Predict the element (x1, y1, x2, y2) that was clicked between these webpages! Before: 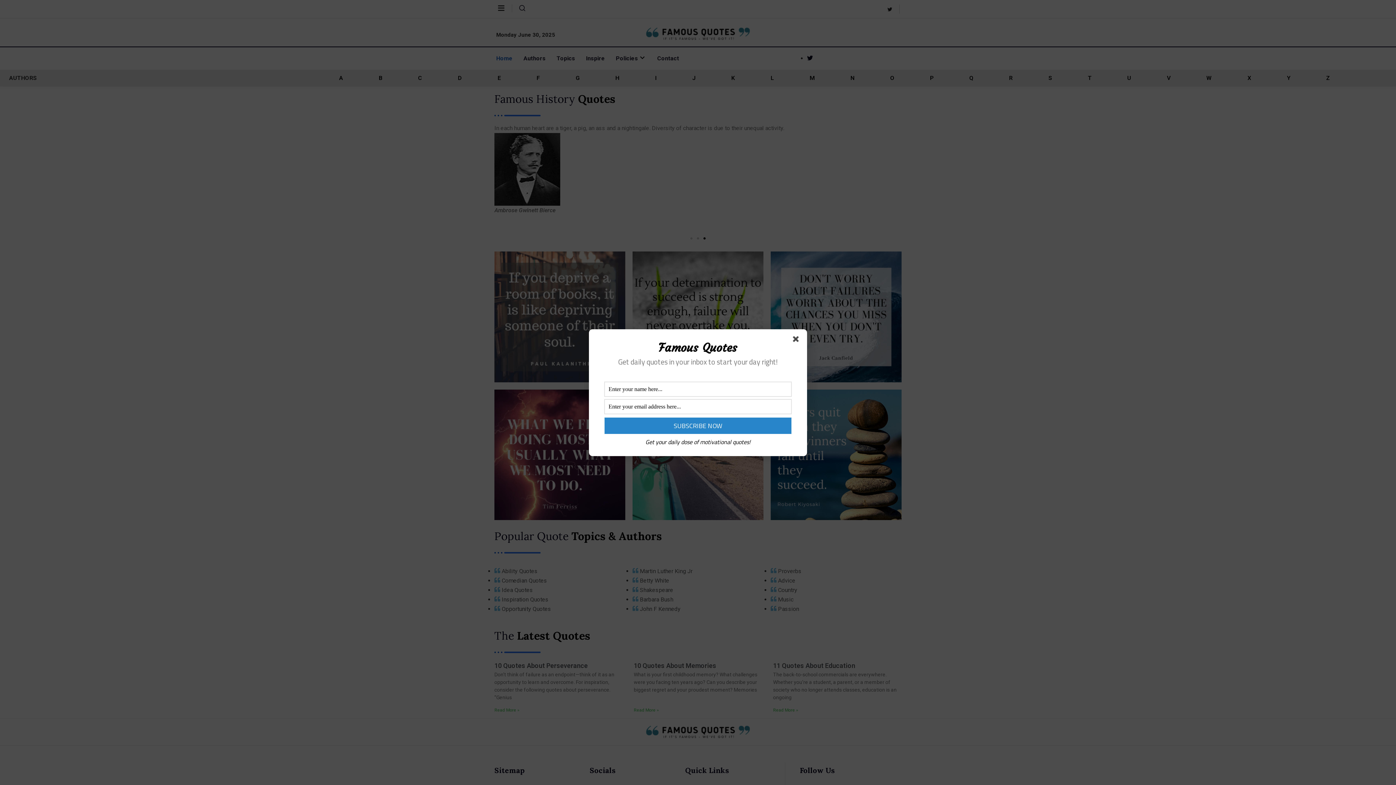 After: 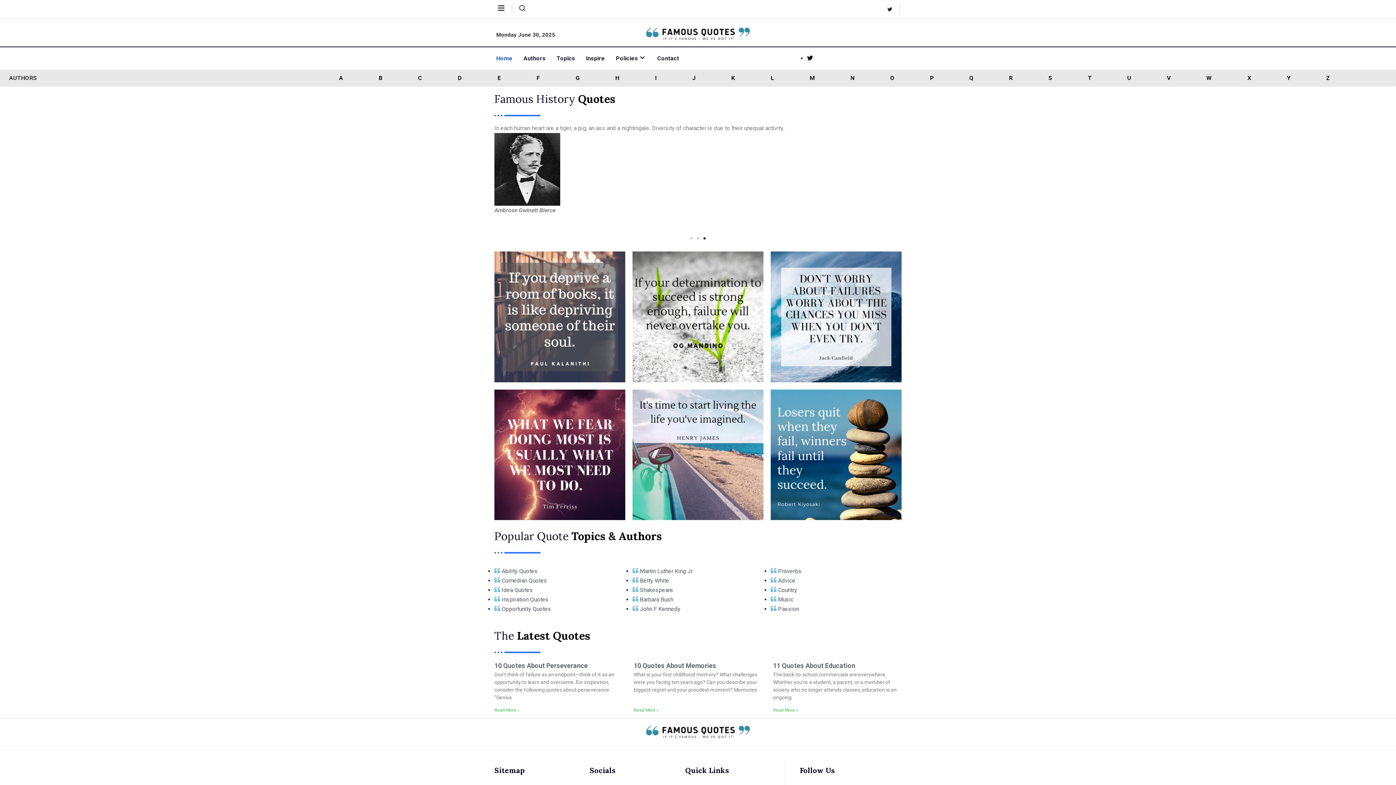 Action: bbox: (793, 336, 801, 344)